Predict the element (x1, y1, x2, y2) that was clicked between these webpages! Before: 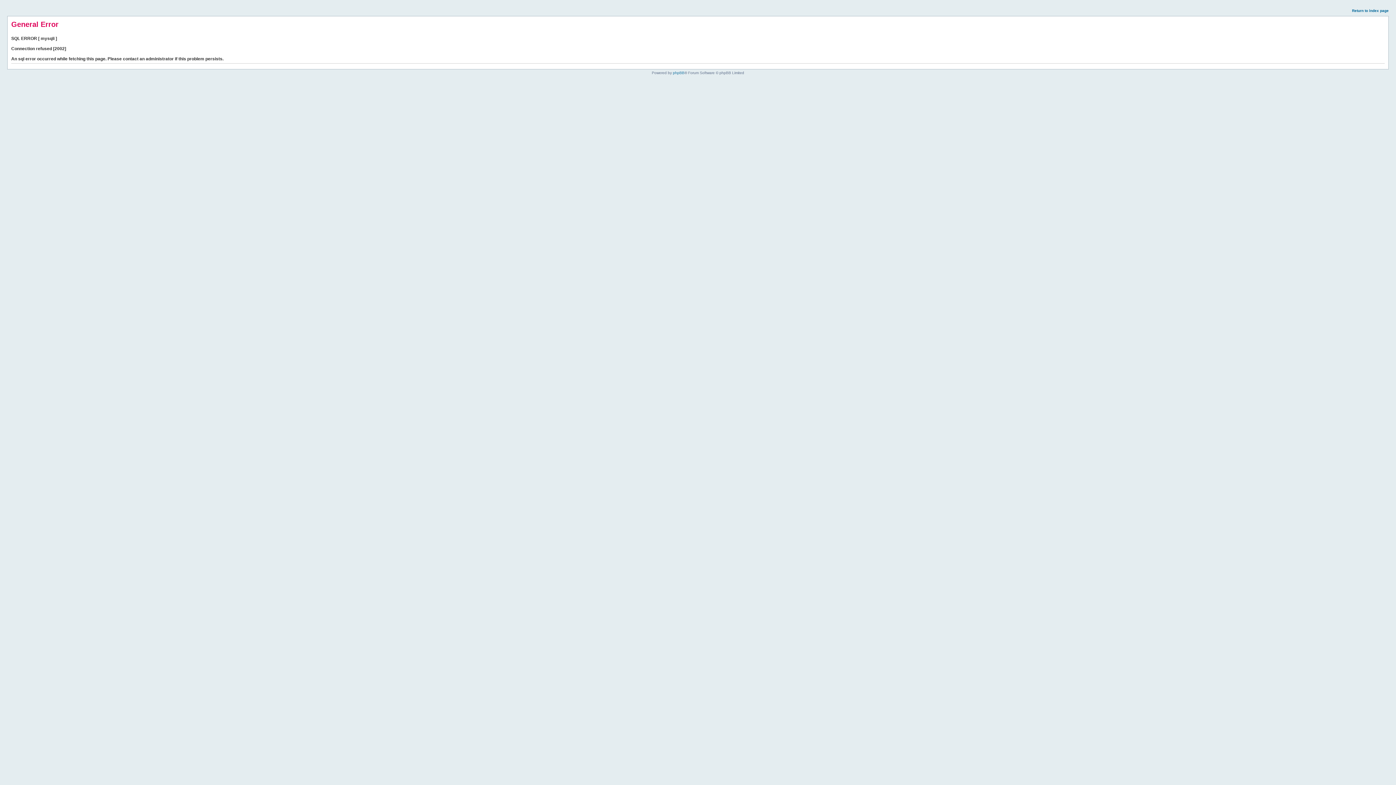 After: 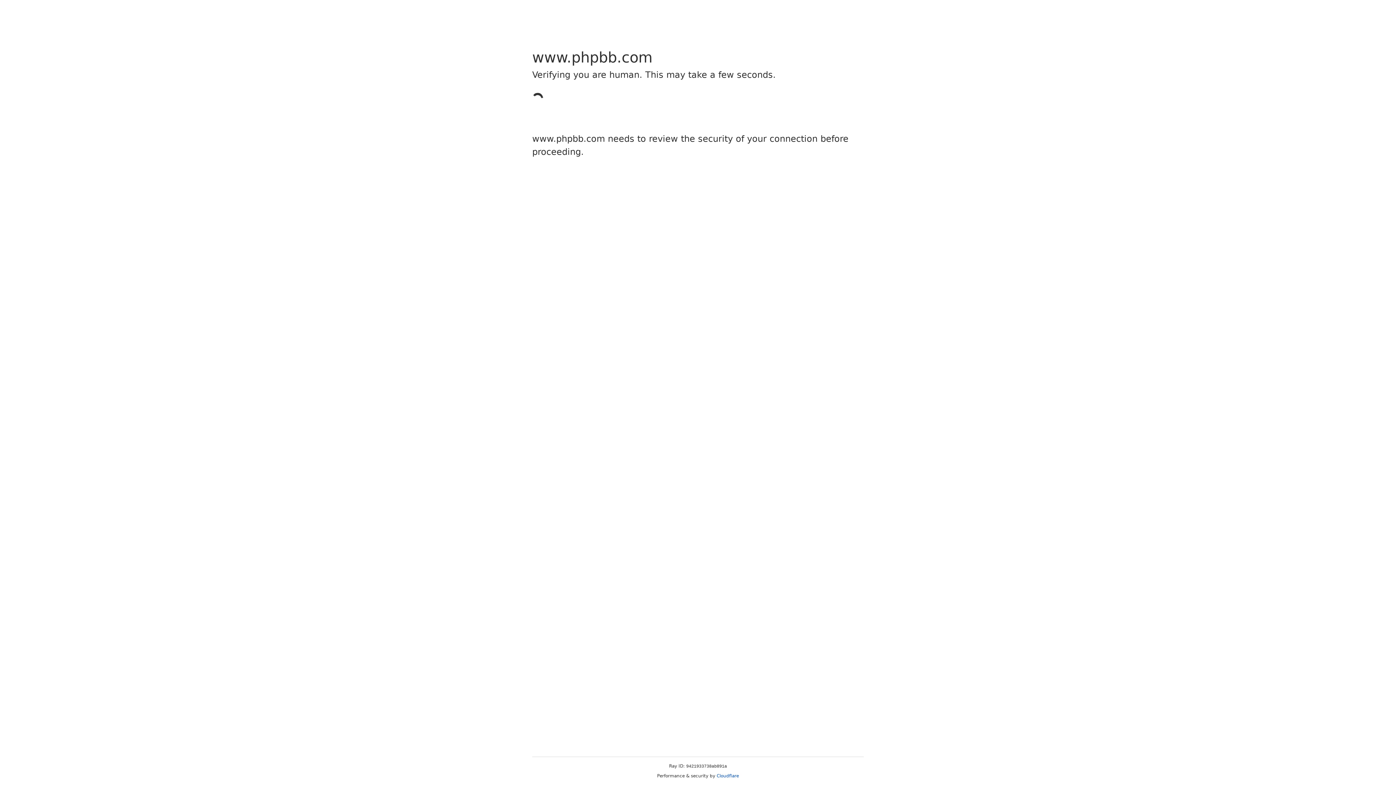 Action: label: phpBB bbox: (673, 70, 684, 74)